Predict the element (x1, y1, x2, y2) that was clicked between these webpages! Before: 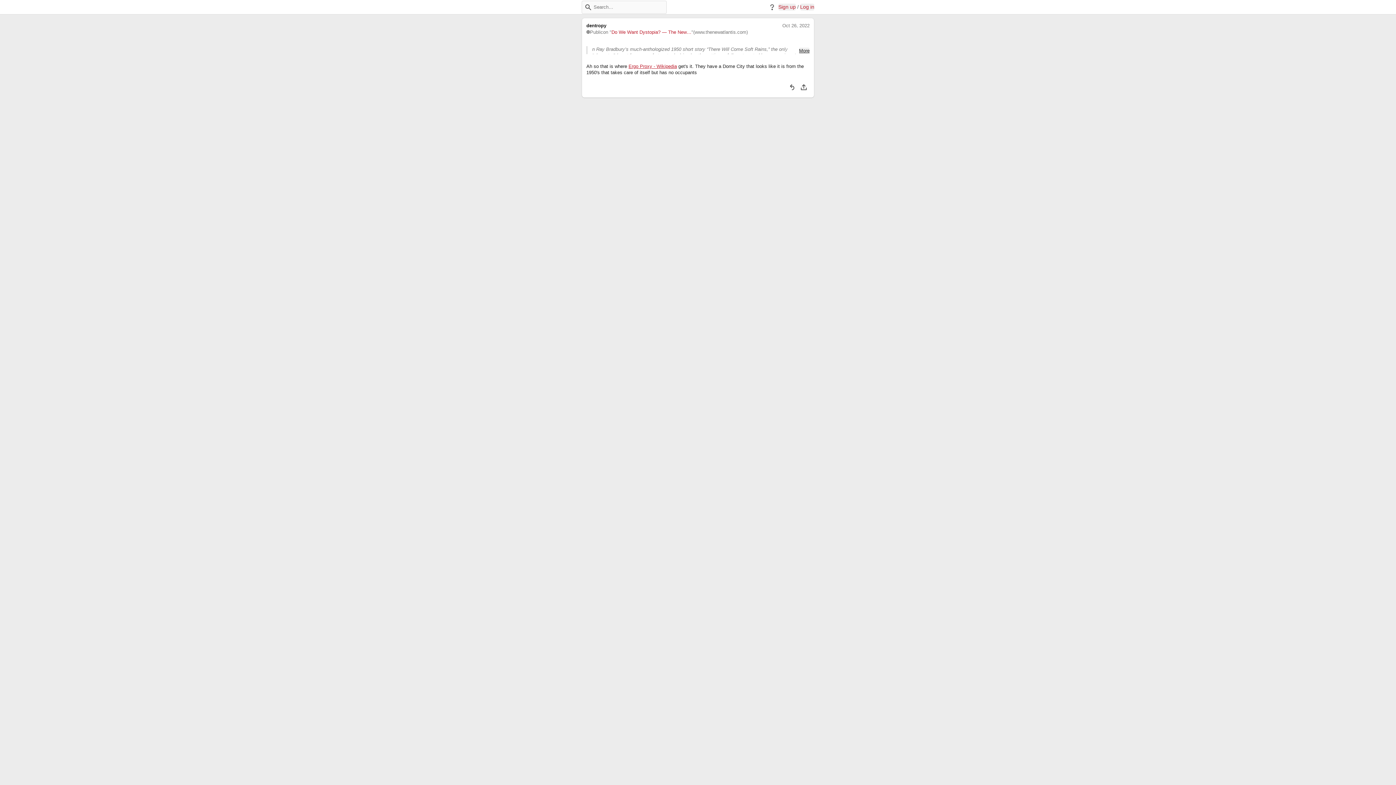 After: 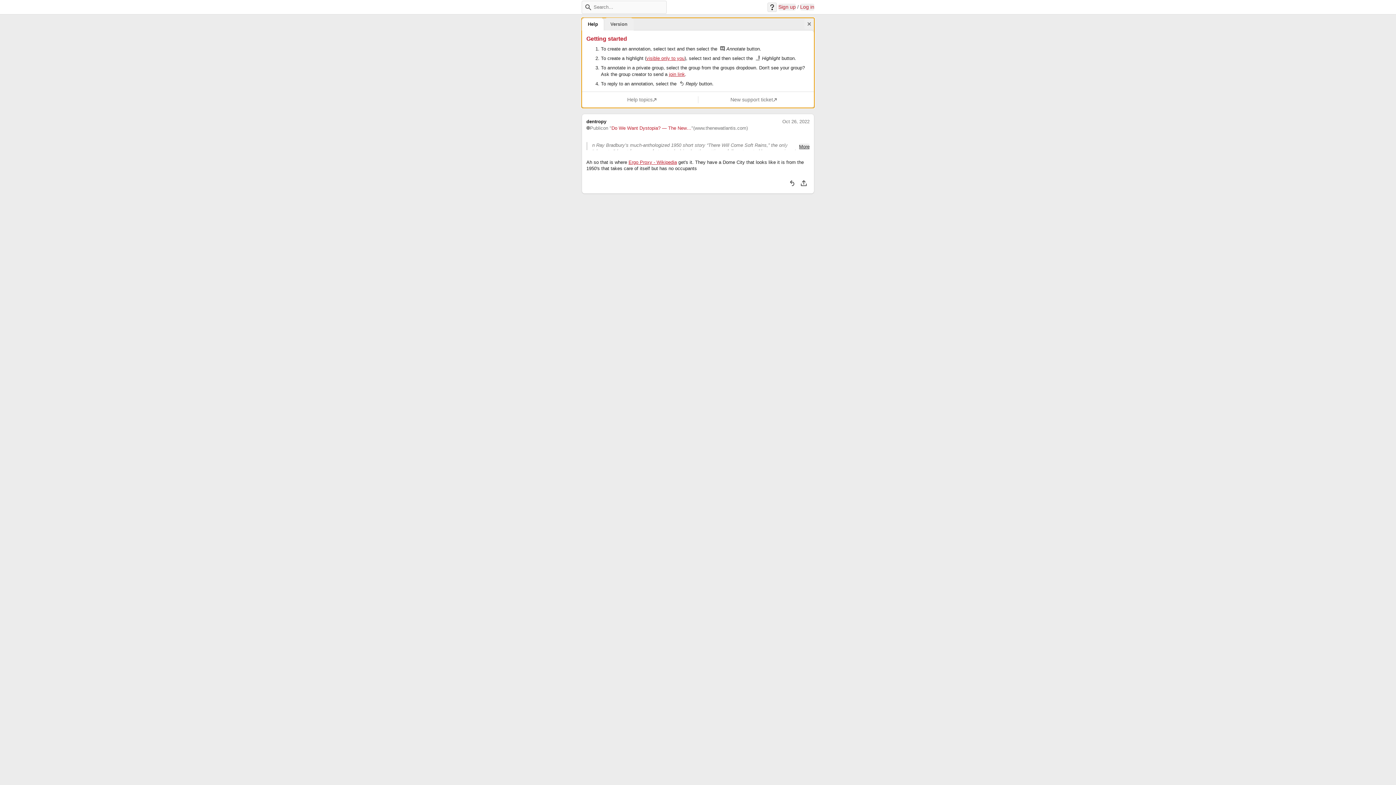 Action: label: Help bbox: (767, 2, 777, 11)